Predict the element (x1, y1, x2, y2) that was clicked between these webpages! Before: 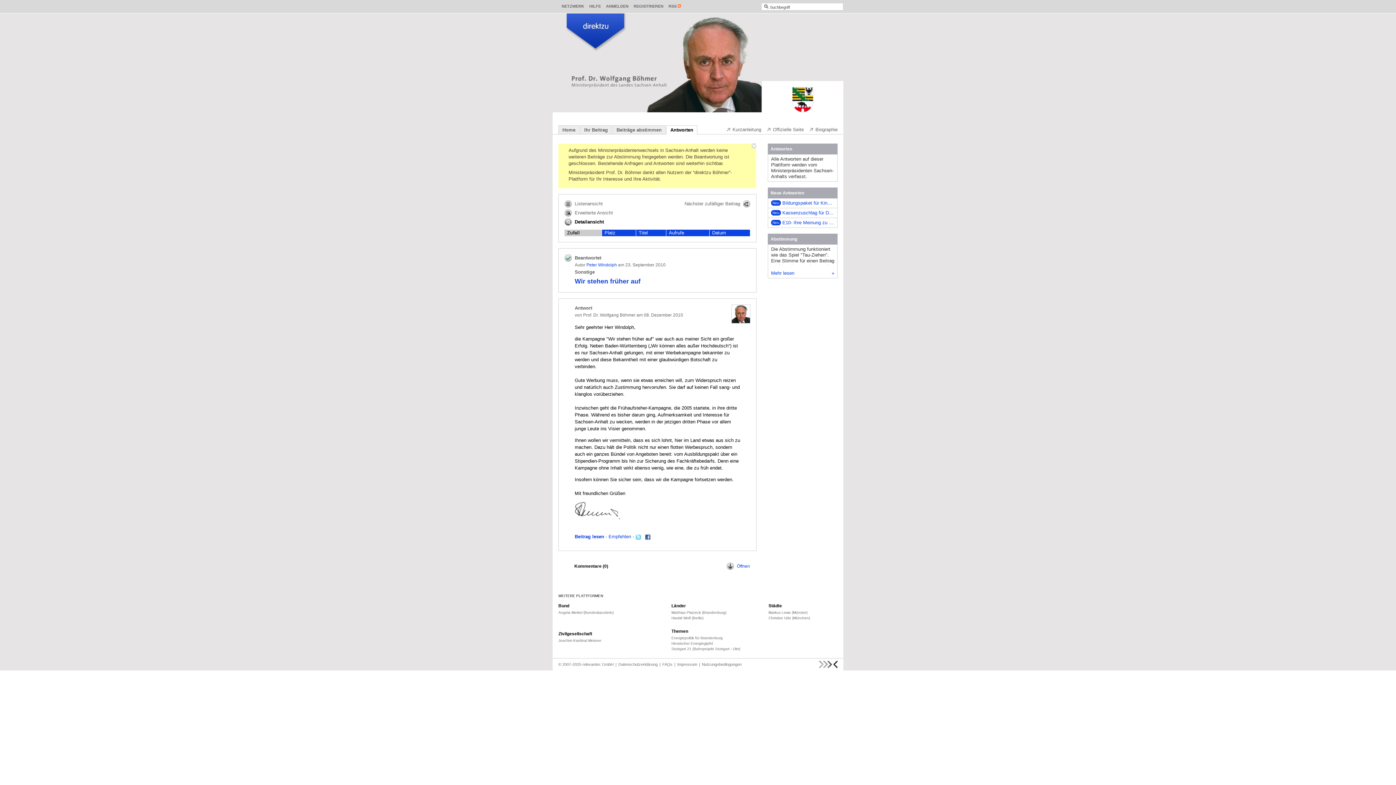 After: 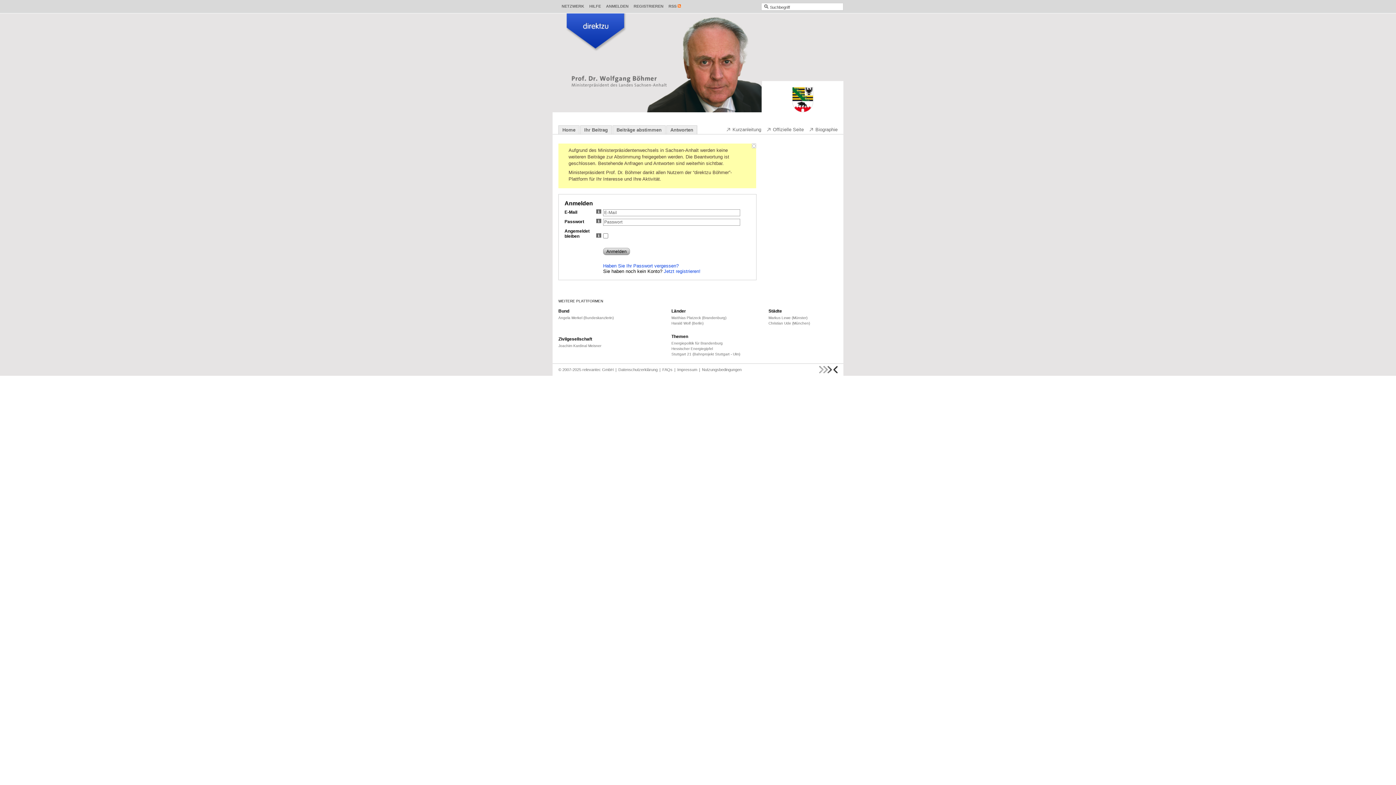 Action: bbox: (608, 534, 631, 539) label: Empfehlen